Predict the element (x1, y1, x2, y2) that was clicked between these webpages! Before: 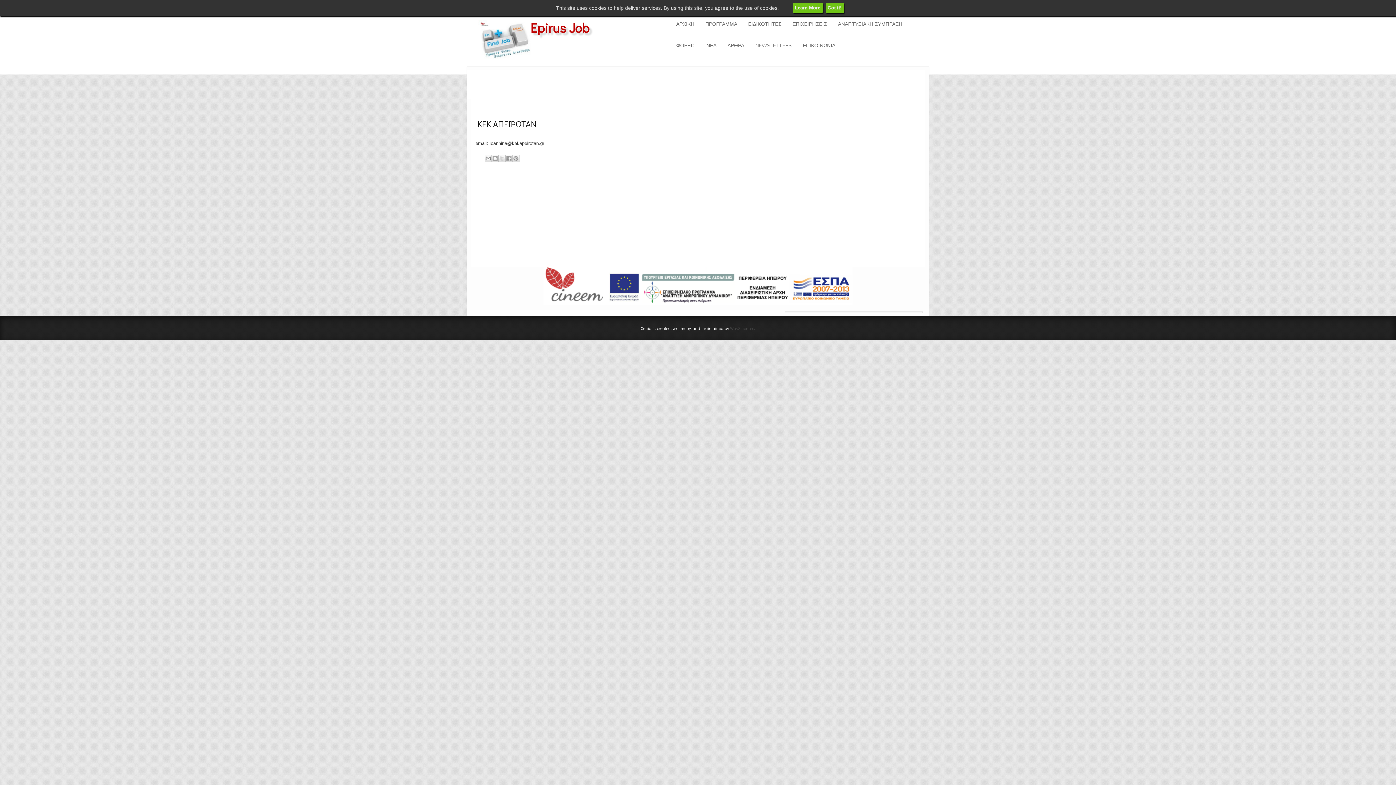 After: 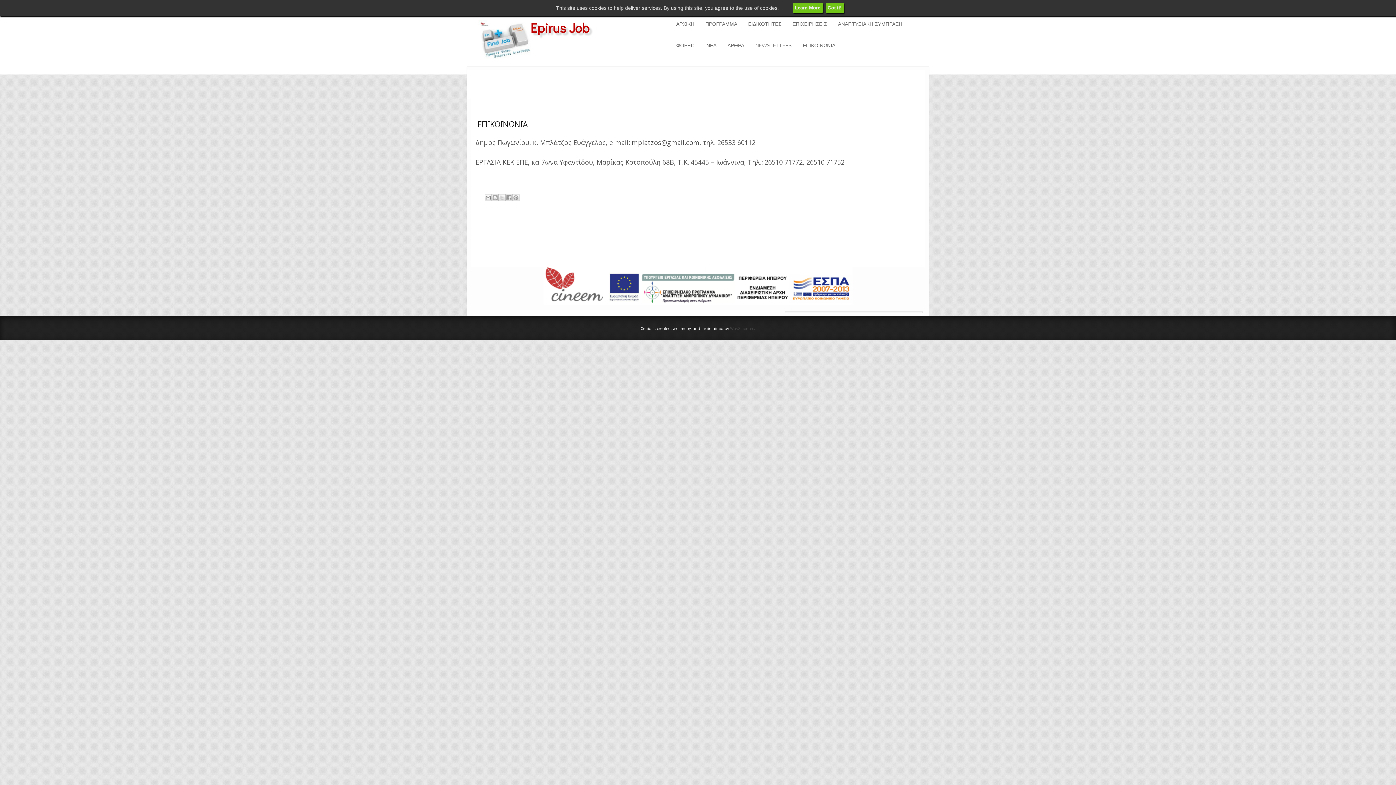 Action: bbox: (797, 34, 841, 56) label: ΕΠΙΚΟΙΝΩΝΙΑ